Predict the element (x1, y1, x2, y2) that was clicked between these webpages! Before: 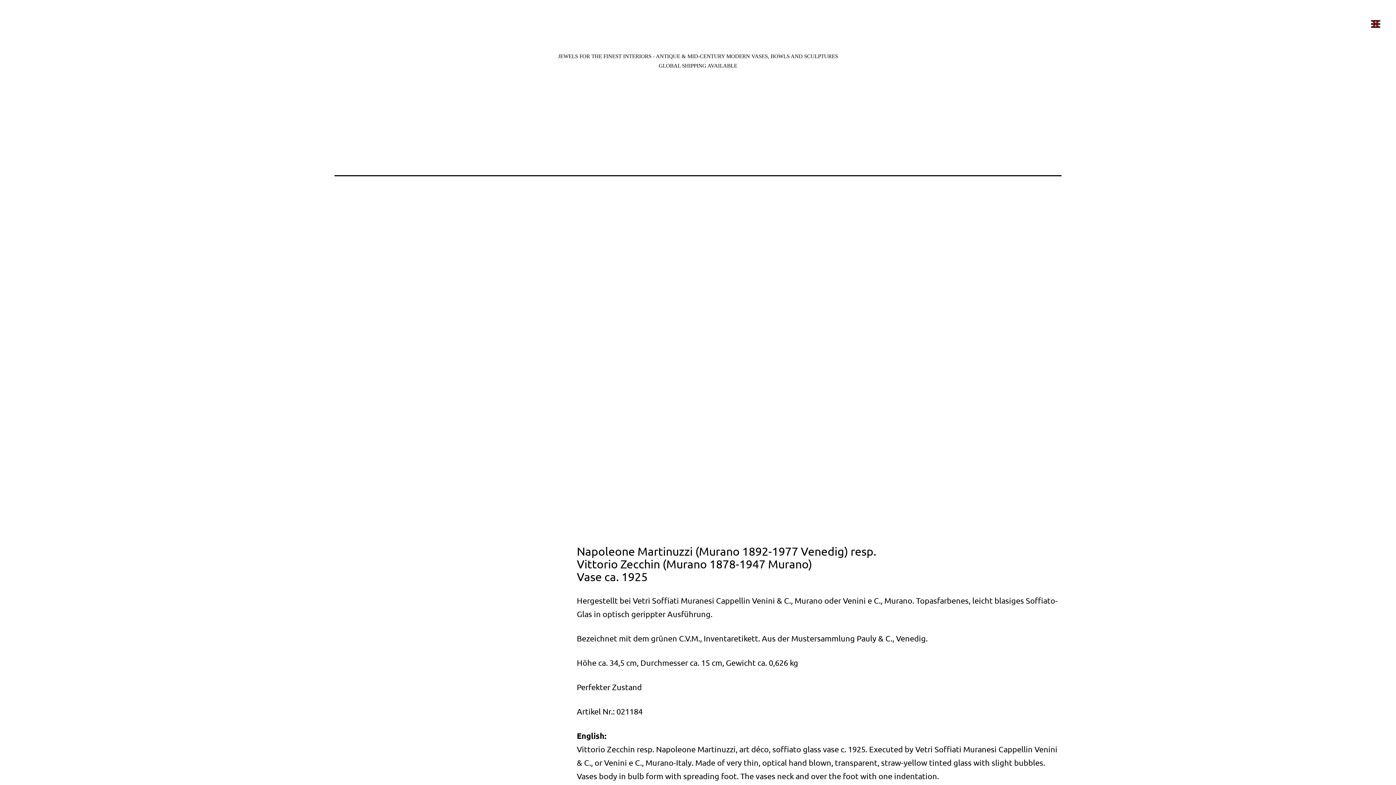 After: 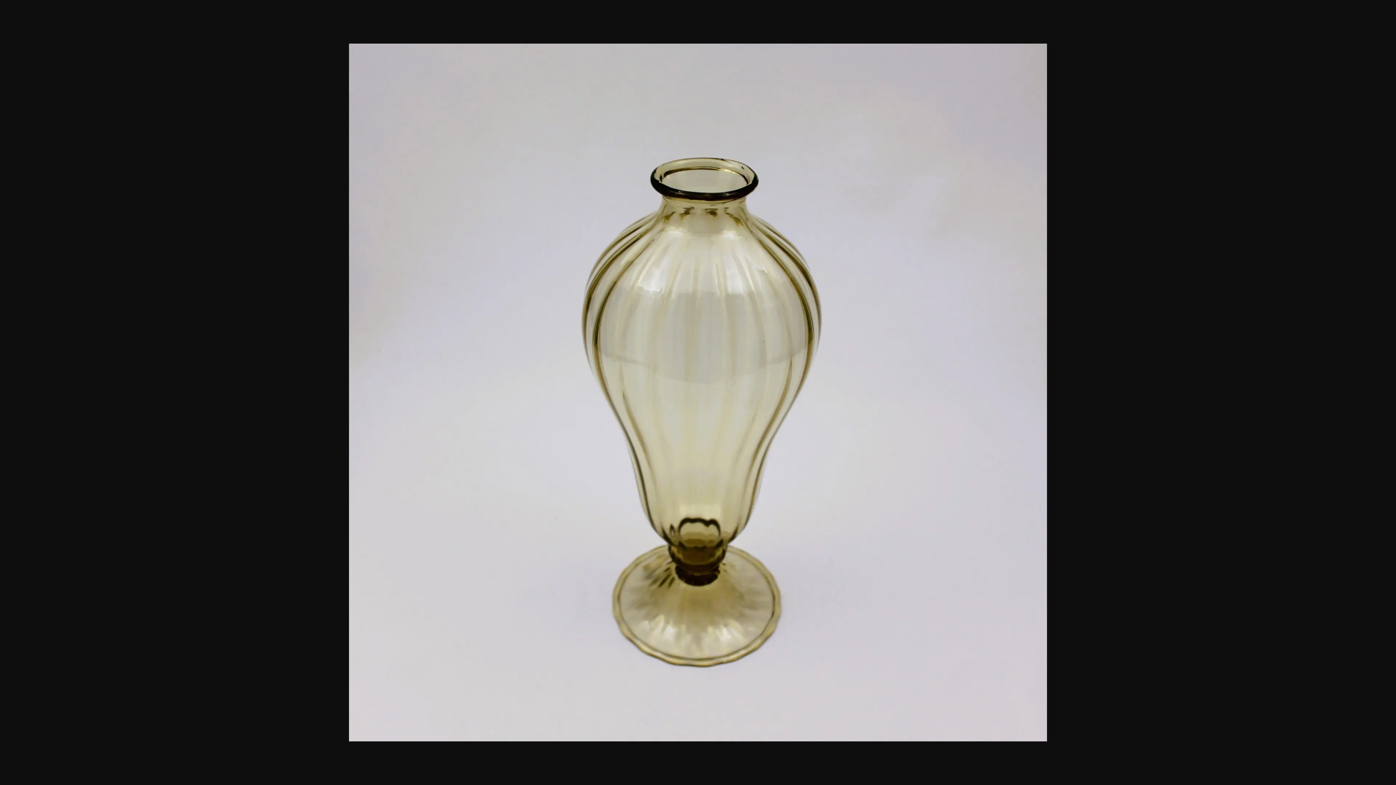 Action: bbox: (334, 683, 516, 692)